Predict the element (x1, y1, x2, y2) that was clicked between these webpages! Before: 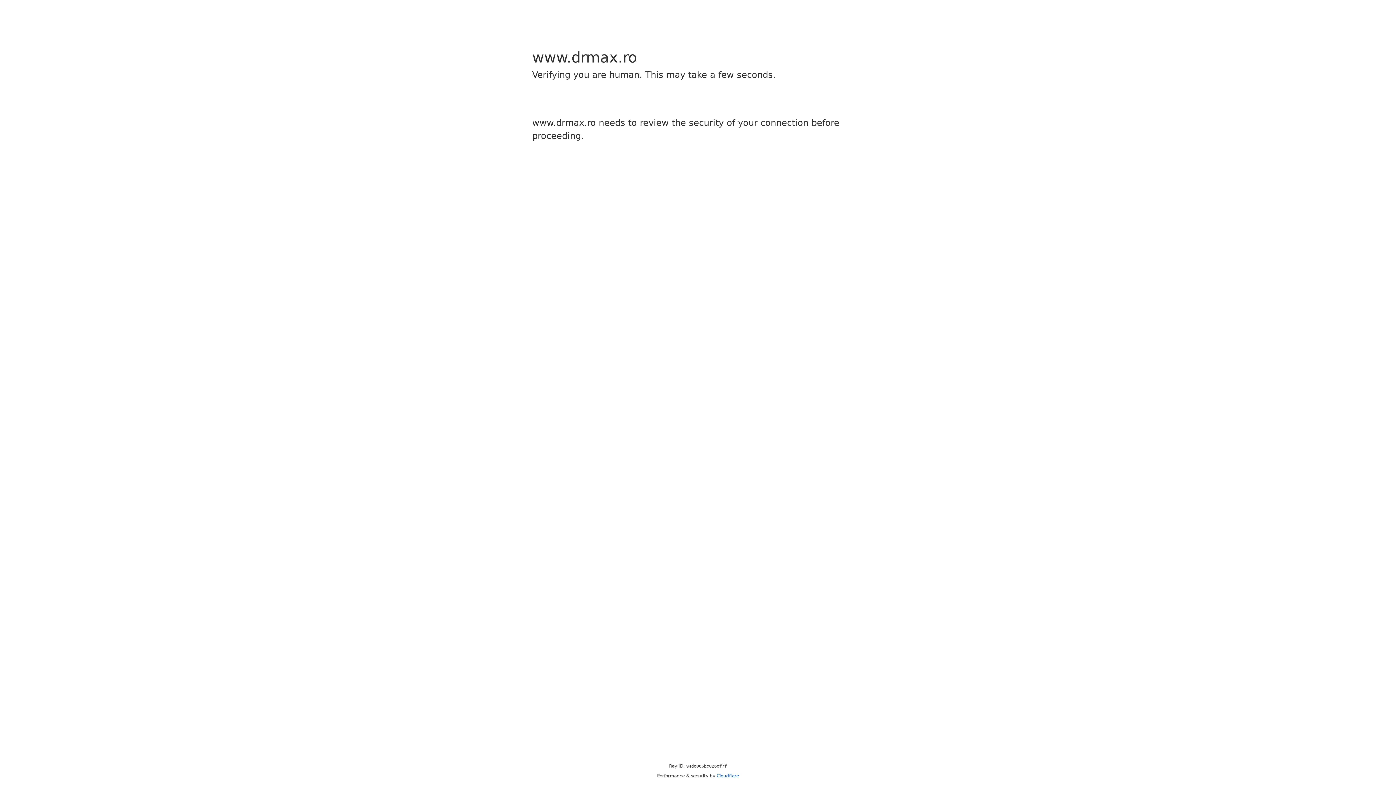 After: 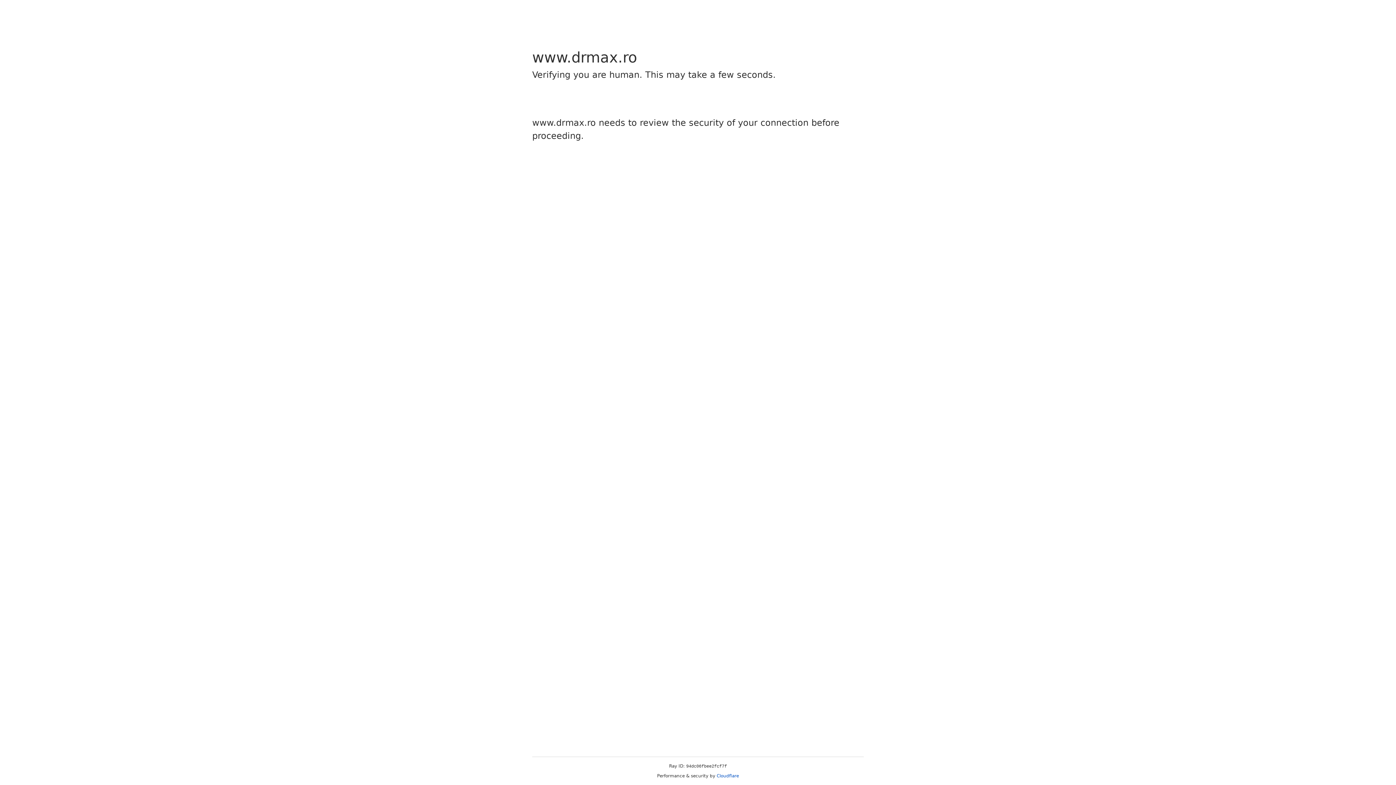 Action: label: Cloudflare bbox: (716, 773, 739, 778)